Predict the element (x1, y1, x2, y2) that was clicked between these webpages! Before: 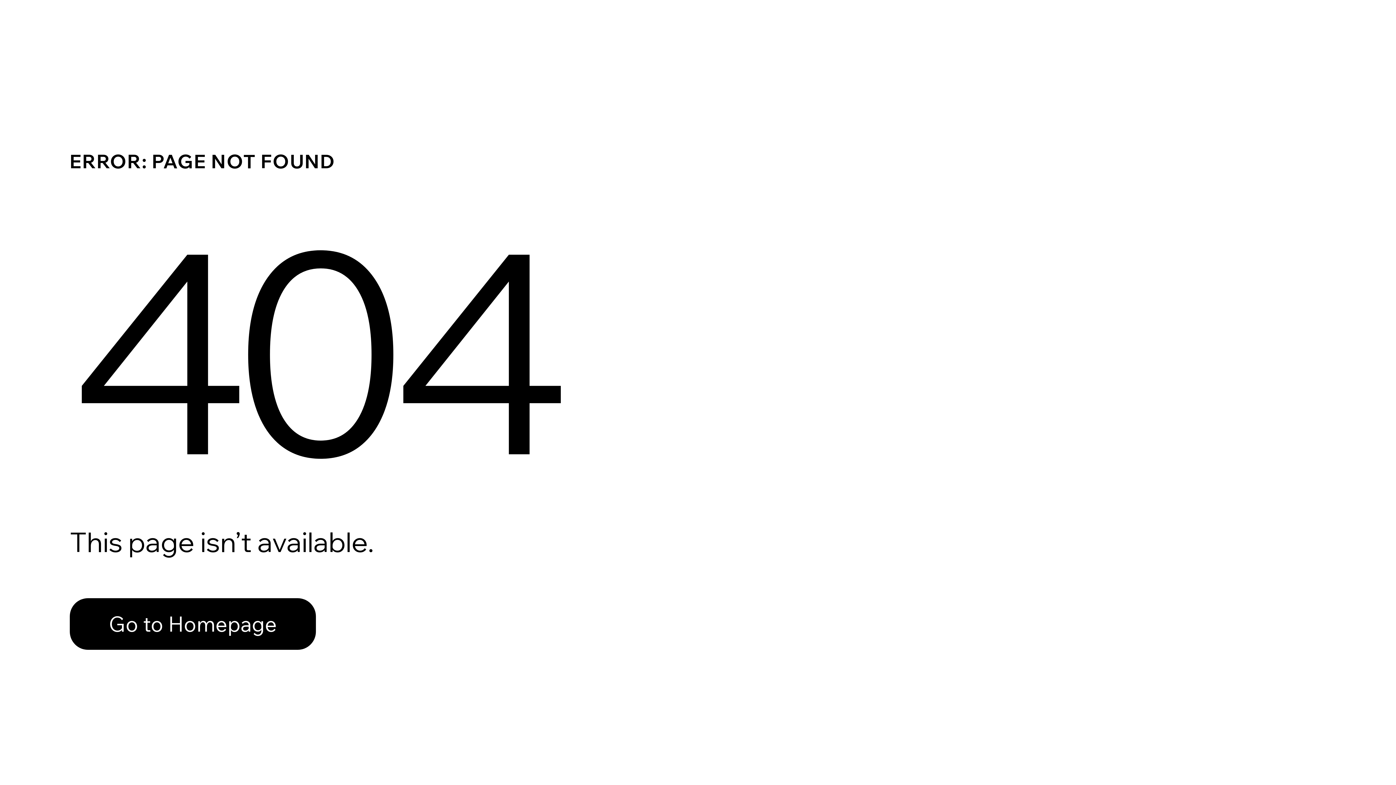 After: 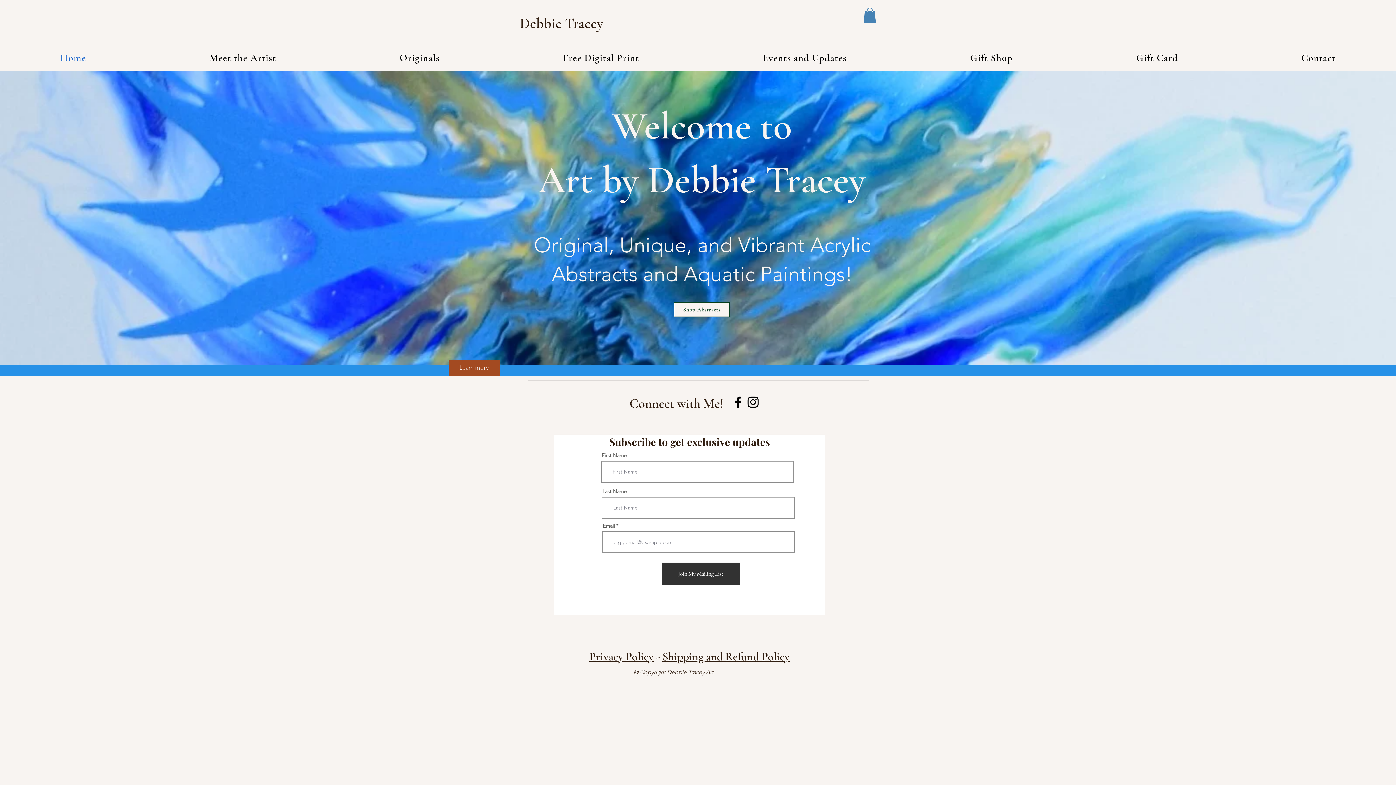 Action: bbox: (69, 582, 768, 659) label: Go to Homepage